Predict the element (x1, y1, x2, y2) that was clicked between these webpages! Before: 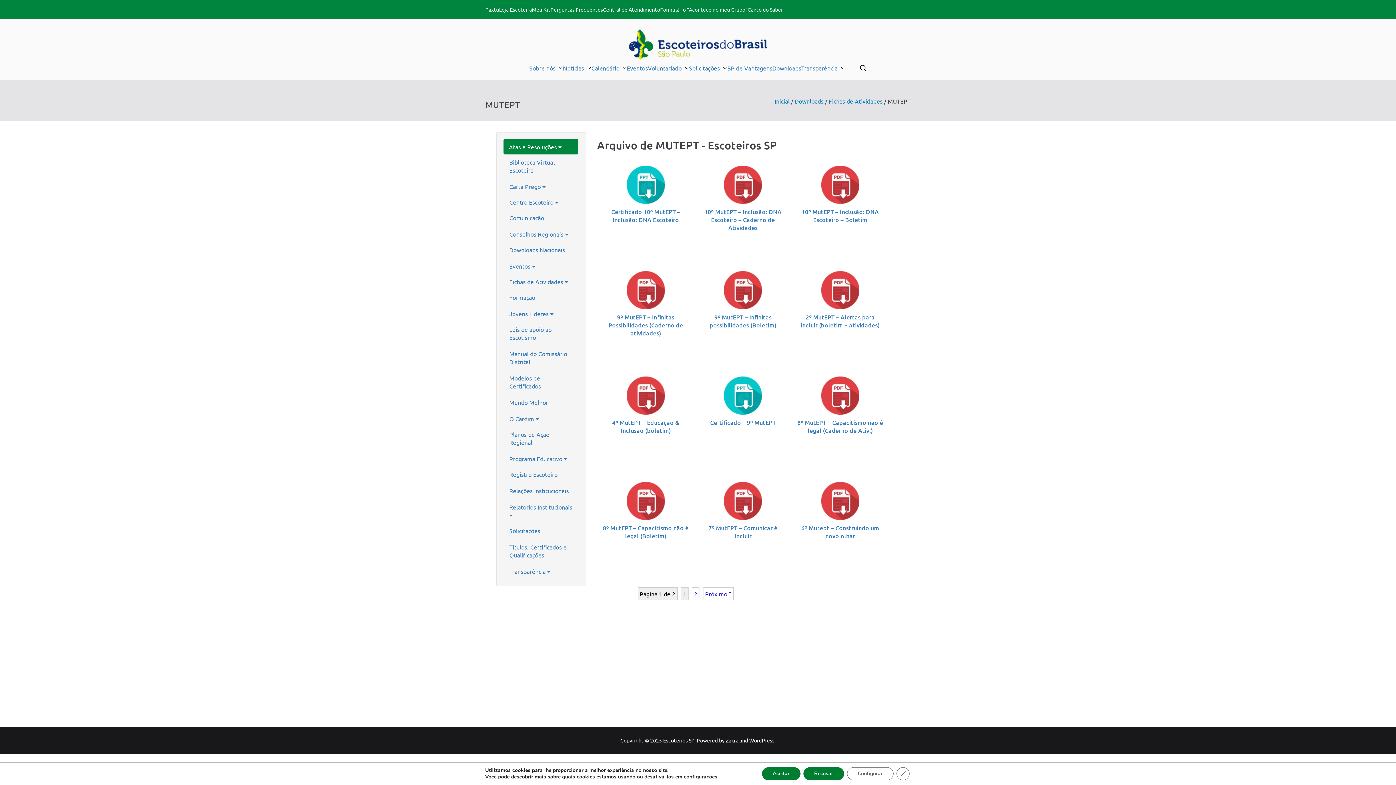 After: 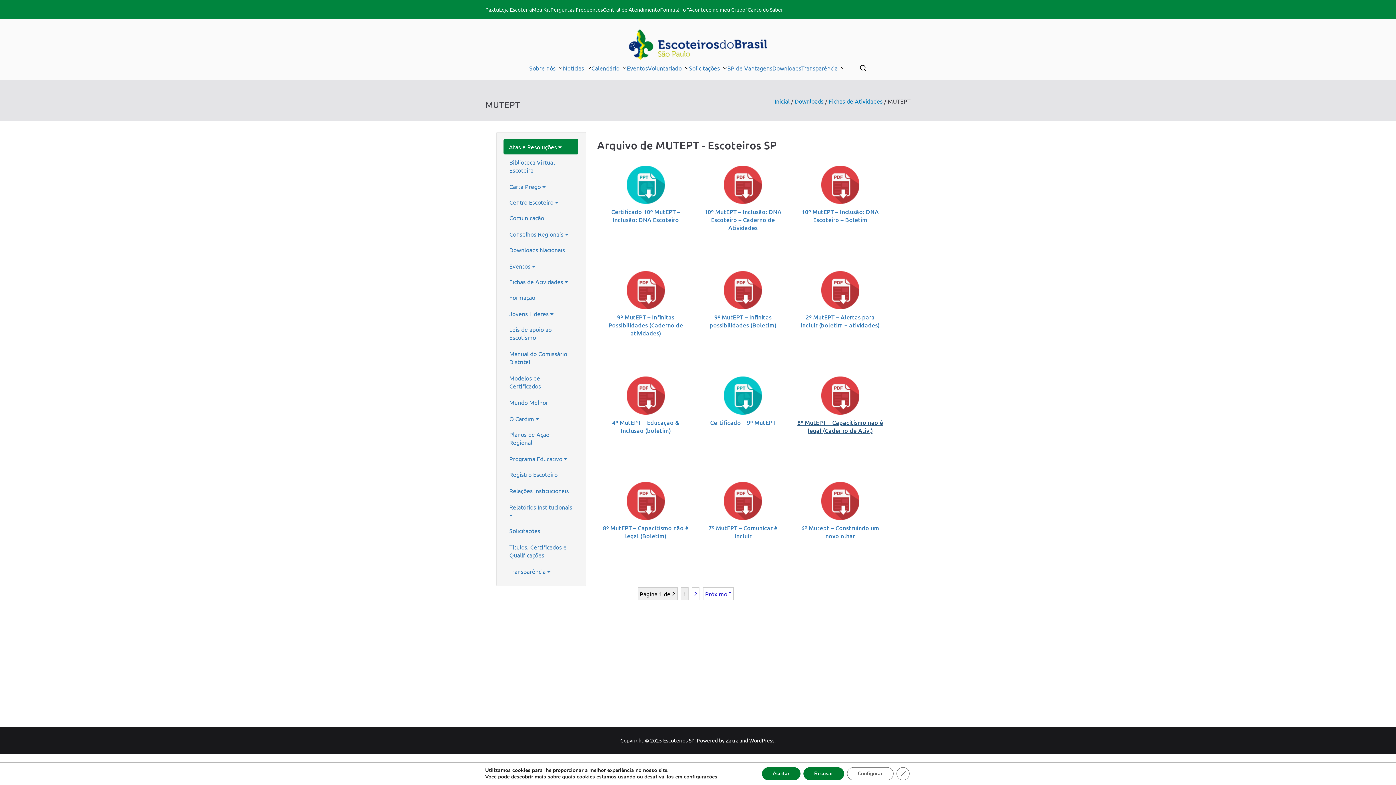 Action: label: 8º MutEPT – Capacitismo não é legal (Caderno de Ativ.) bbox: (797, 418, 883, 434)